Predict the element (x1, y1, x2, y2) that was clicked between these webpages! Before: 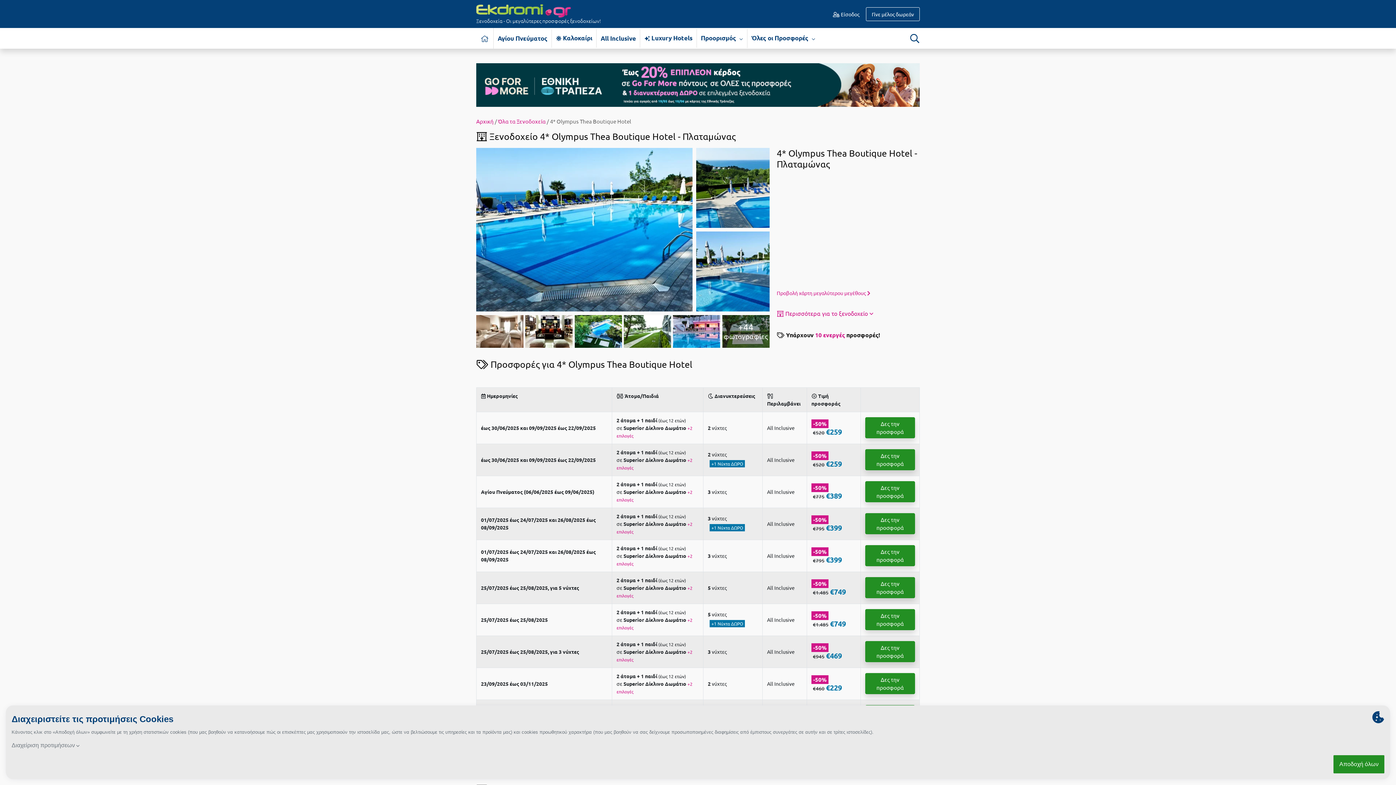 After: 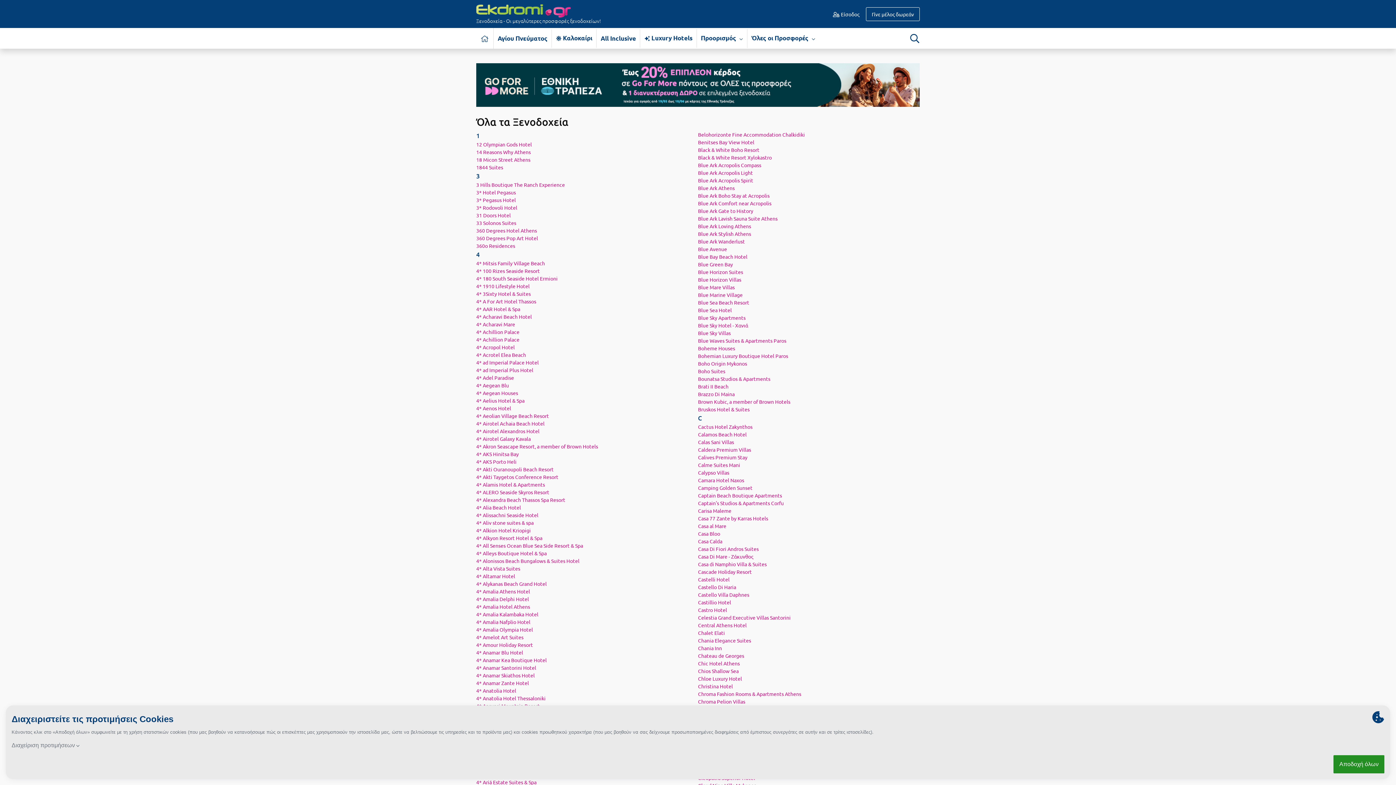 Action: label: Όλα τα Ξενοδοχεία bbox: (498, 117, 545, 124)